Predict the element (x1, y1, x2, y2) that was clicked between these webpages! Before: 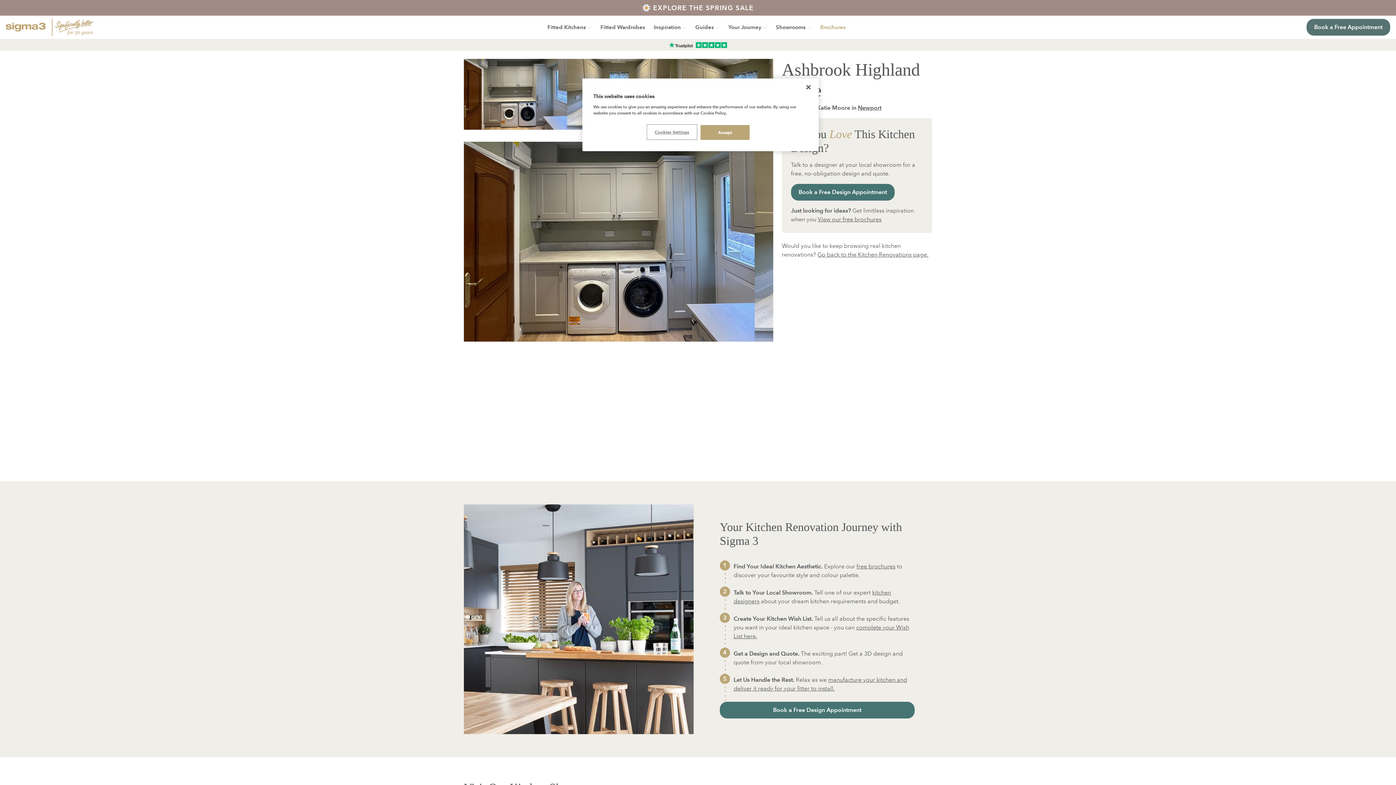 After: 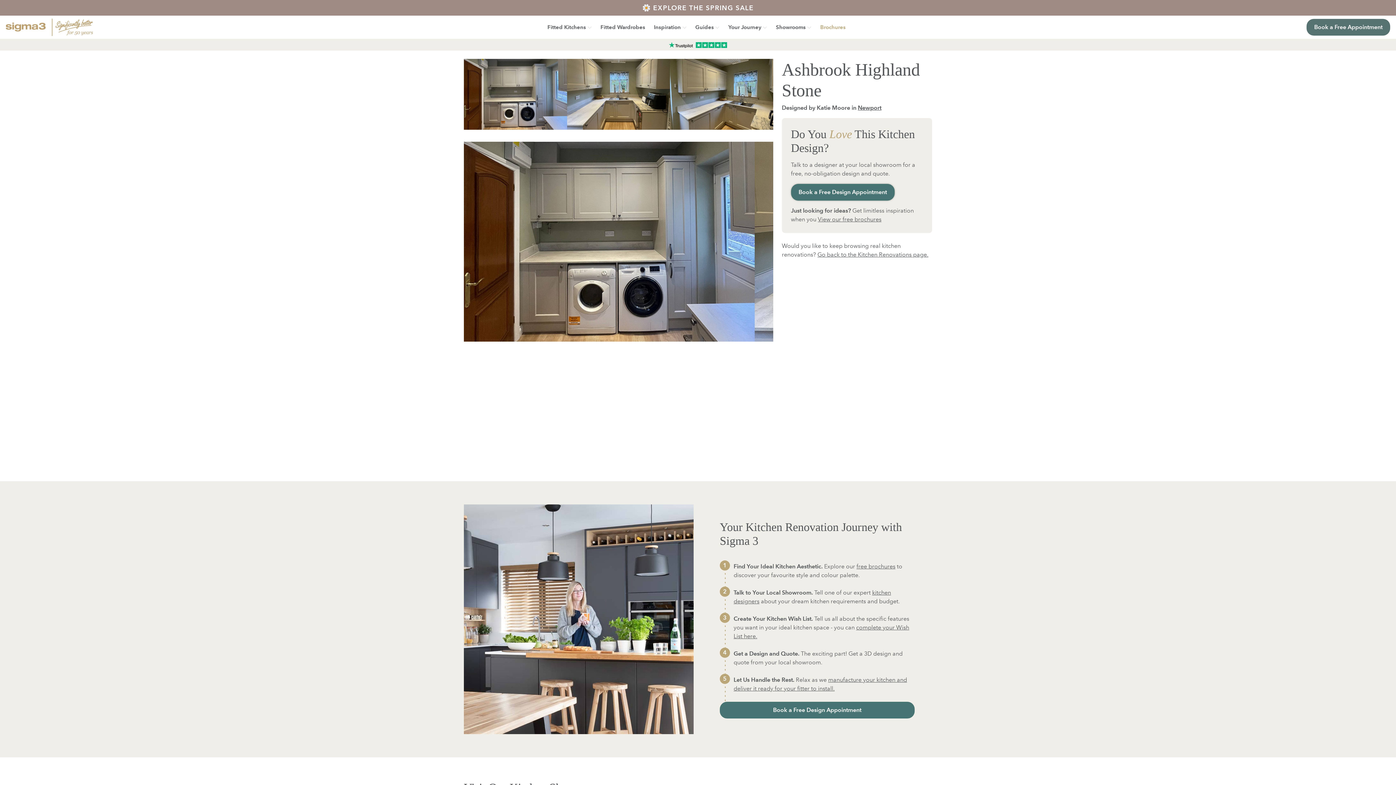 Action: bbox: (791, 184, 894, 200) label: Book a Free Design Appointment